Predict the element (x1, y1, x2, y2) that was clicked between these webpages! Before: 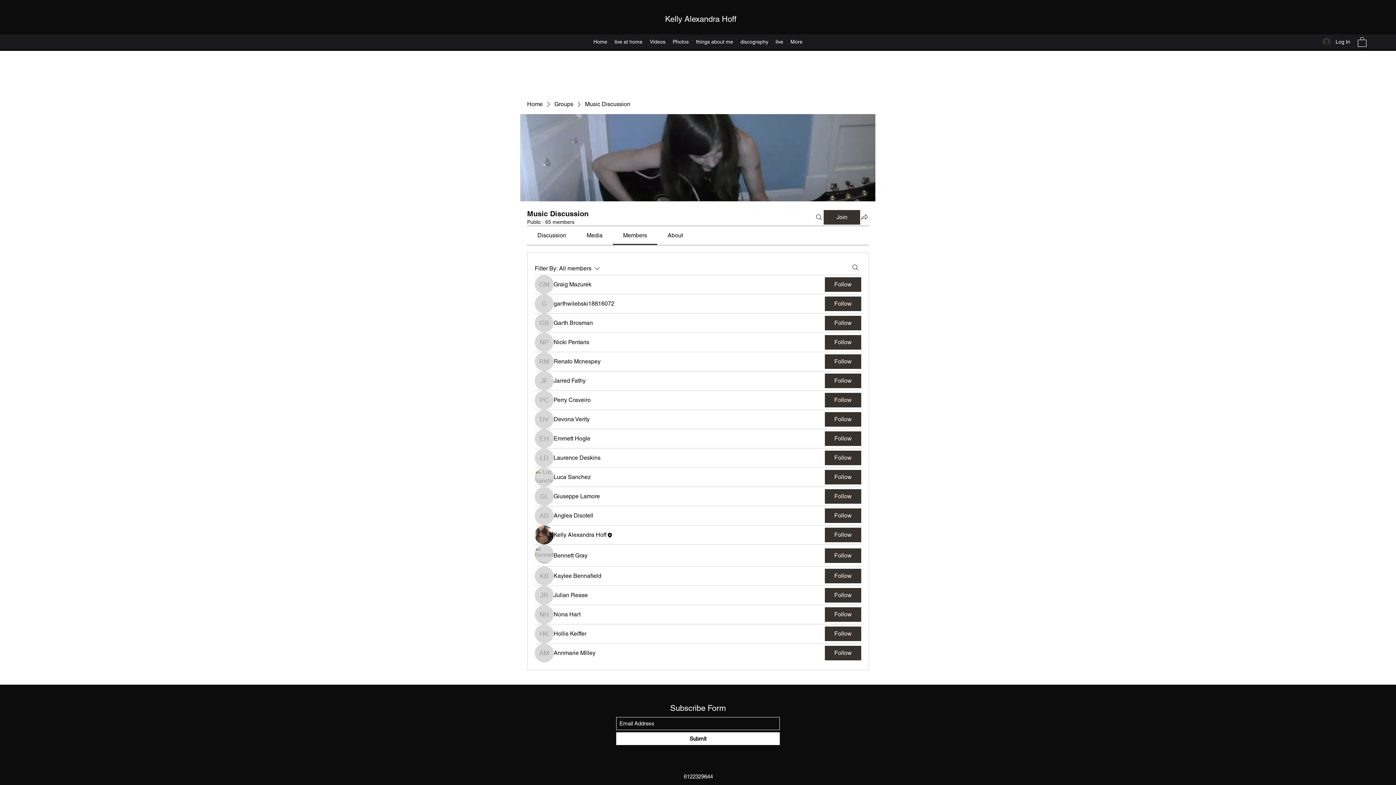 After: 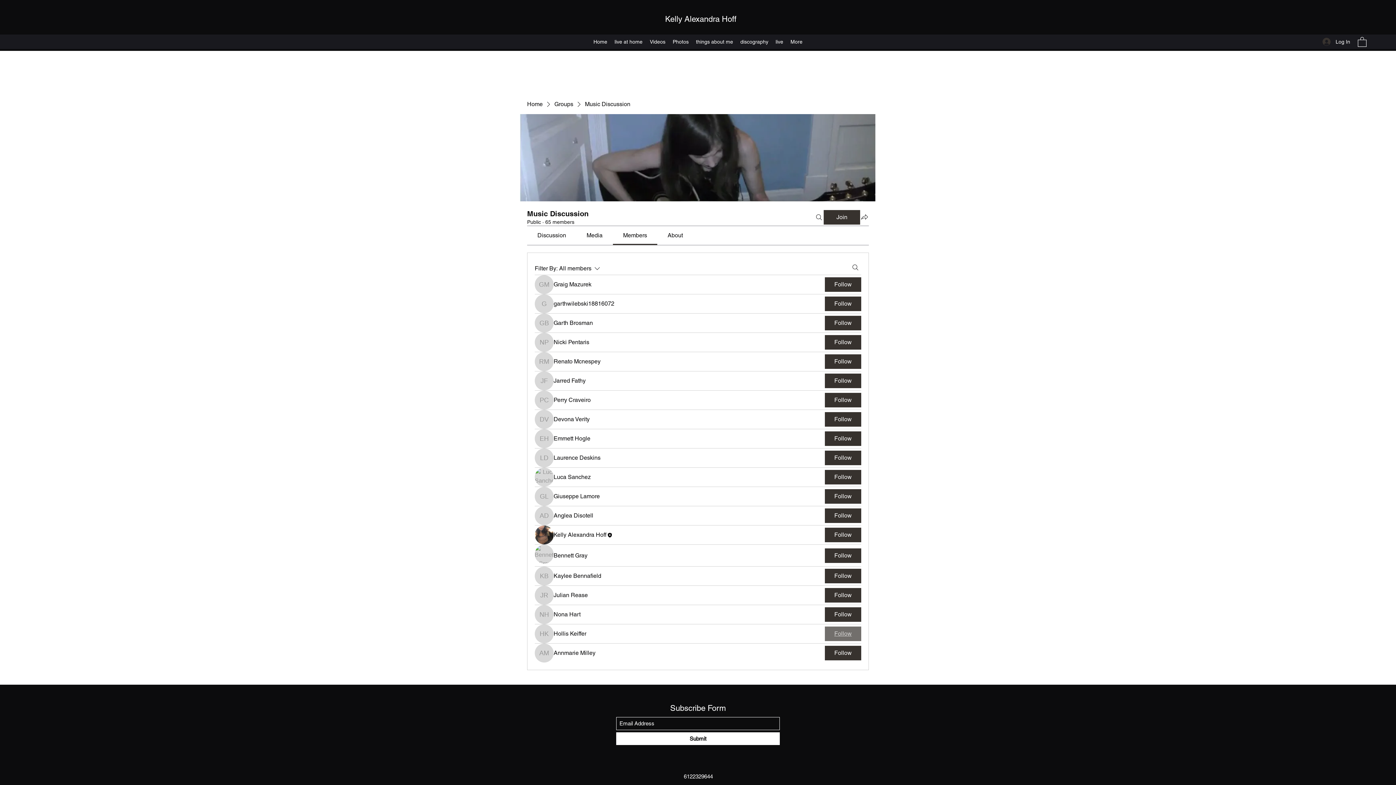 Action: label: Follow bbox: (825, 626, 861, 641)